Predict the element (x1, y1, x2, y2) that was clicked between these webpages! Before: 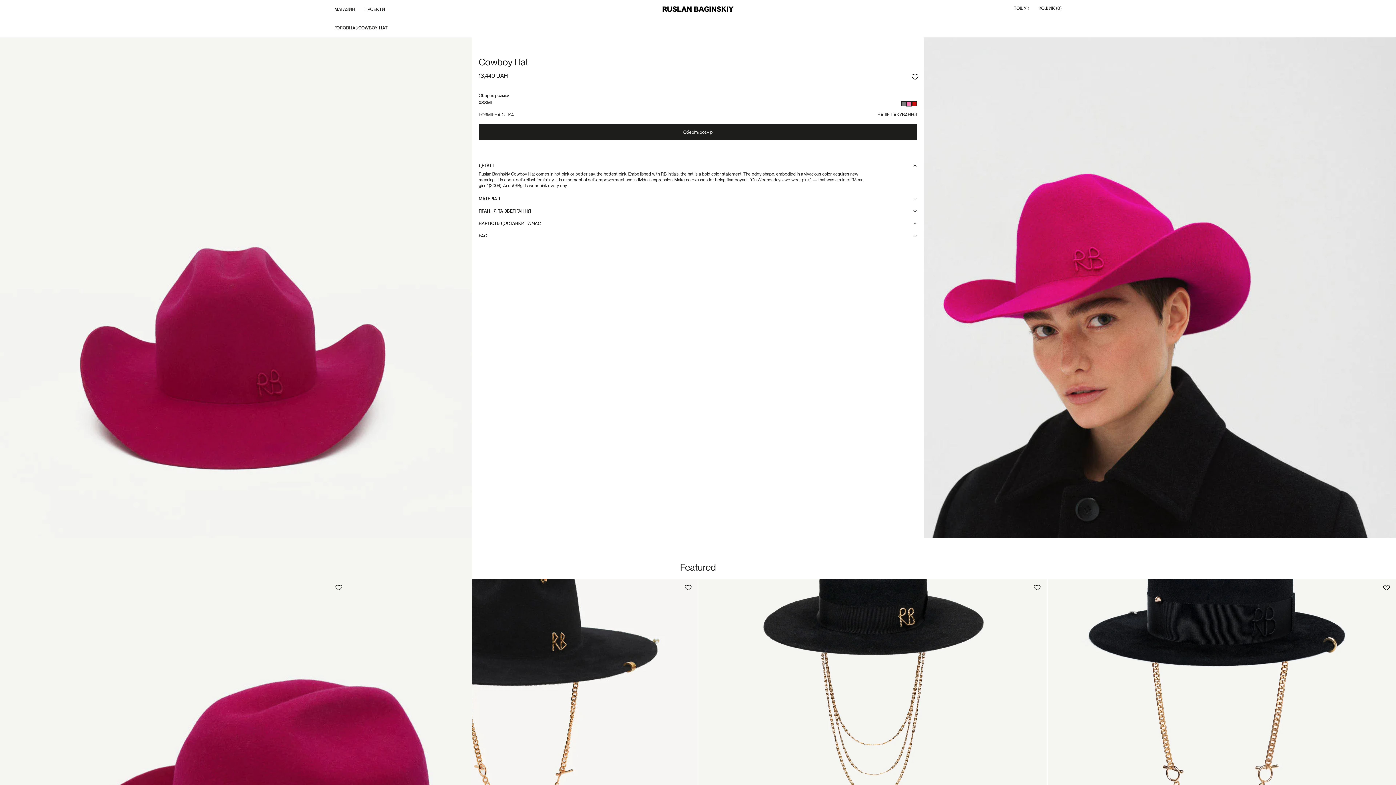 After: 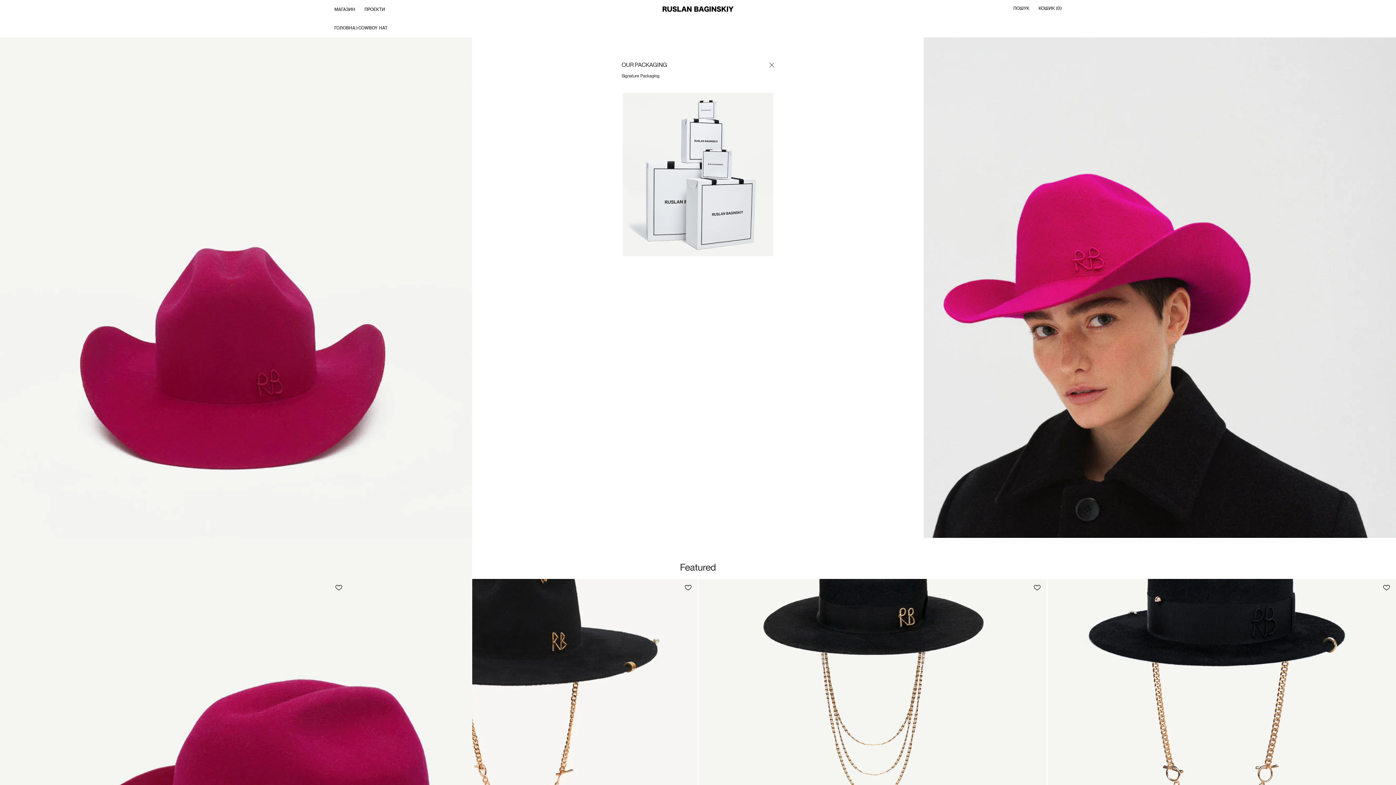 Action: label: НАШЕ ПАКУВАННЯ bbox: (877, 112, 917, 117)